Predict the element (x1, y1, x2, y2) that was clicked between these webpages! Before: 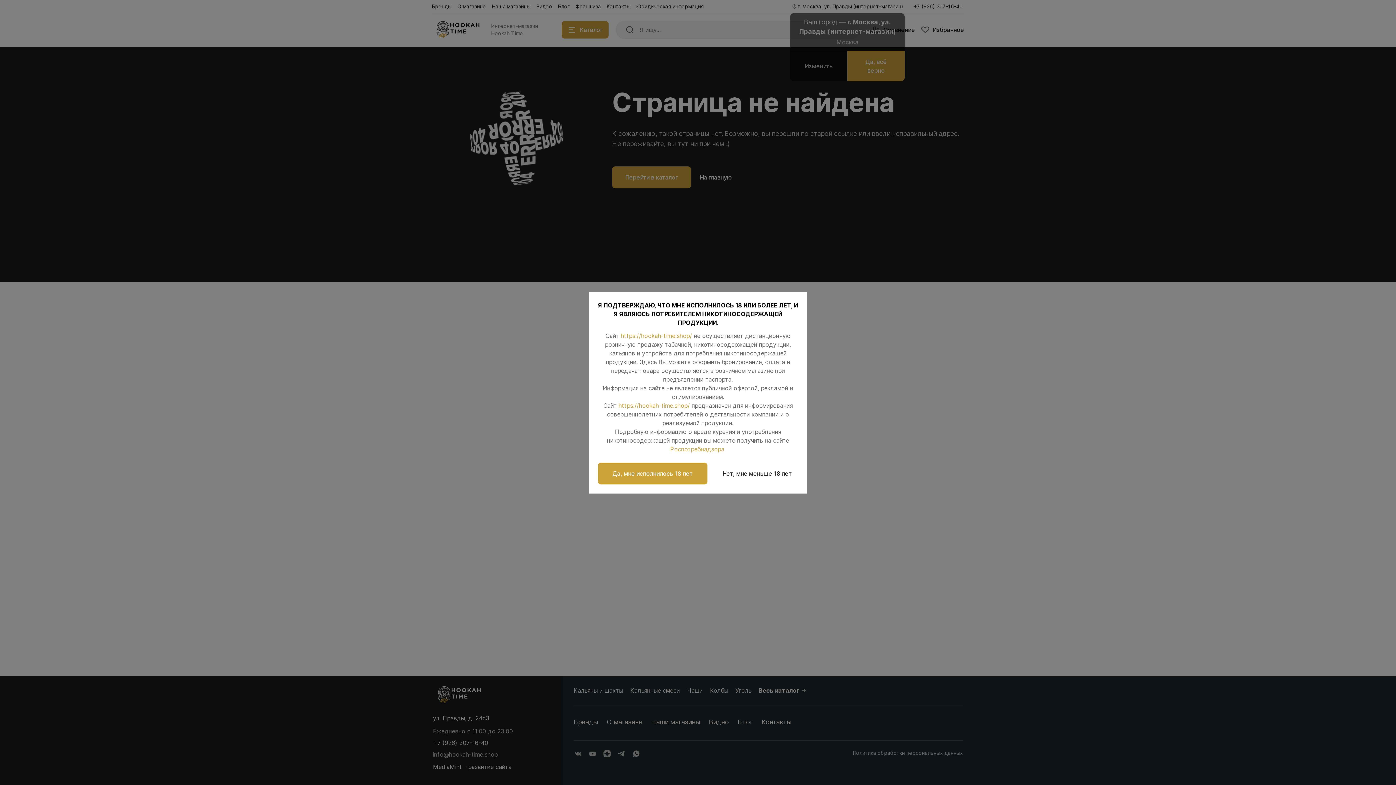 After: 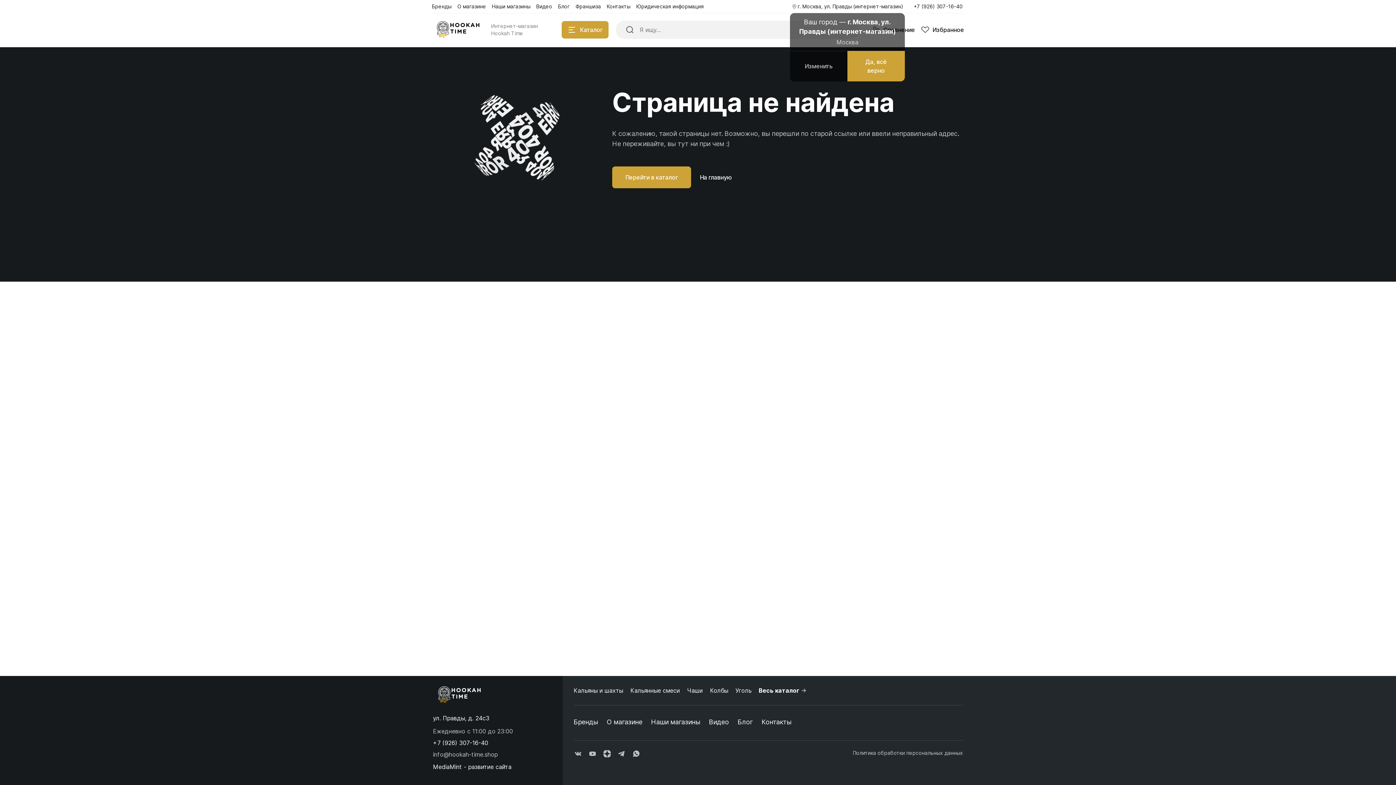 Action: bbox: (598, 462, 707, 484) label: Да, мне исполнилось 18 лет